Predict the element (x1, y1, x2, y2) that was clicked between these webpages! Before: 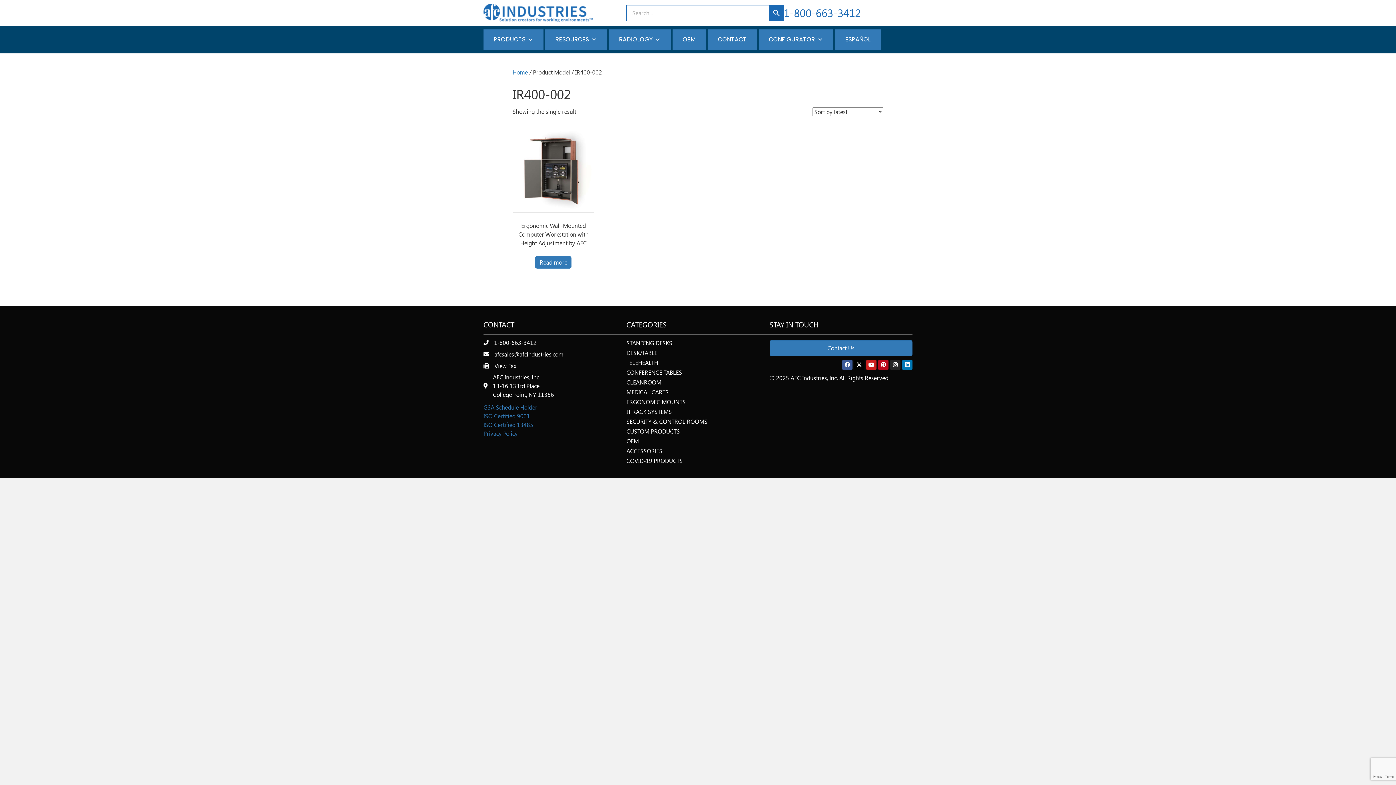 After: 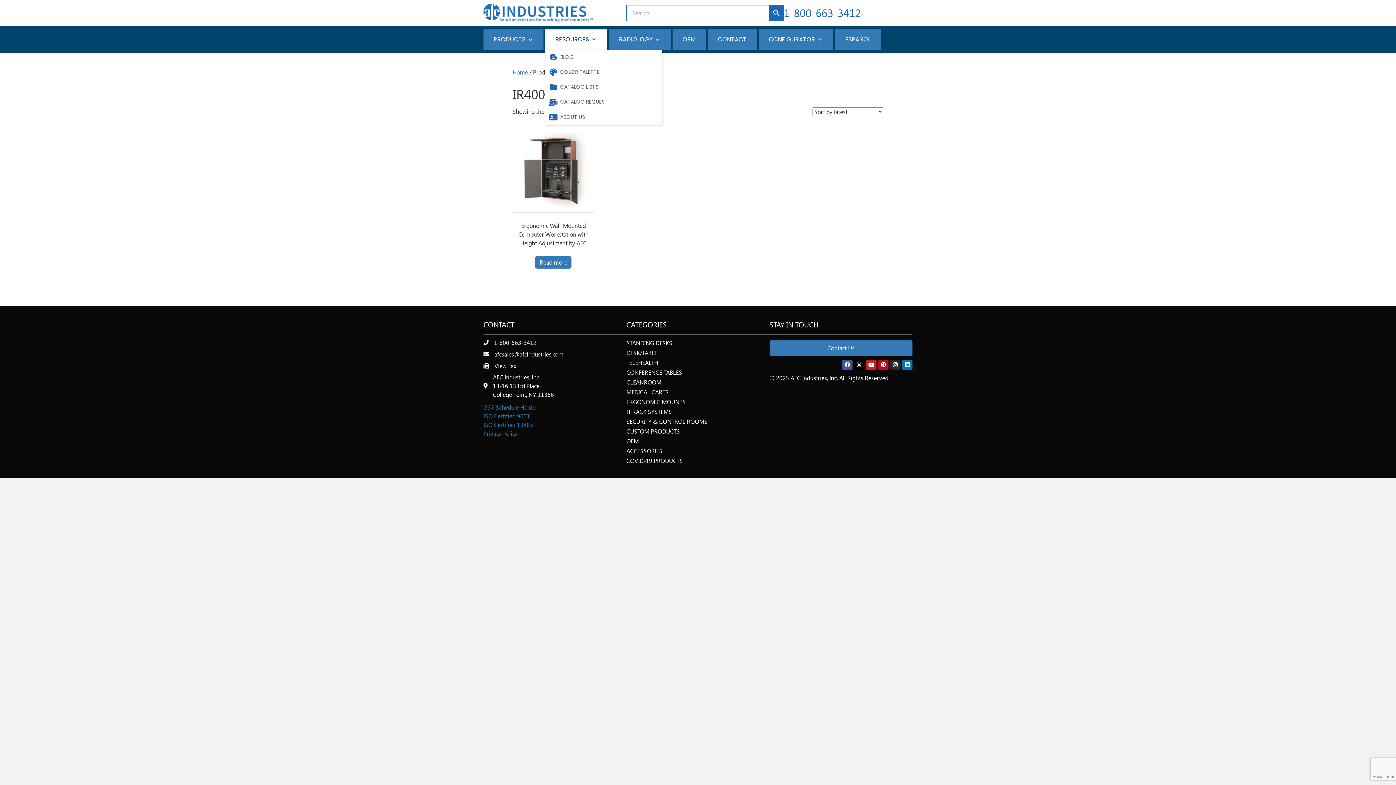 Action: label: RESOURCES bbox: (545, 29, 607, 49)